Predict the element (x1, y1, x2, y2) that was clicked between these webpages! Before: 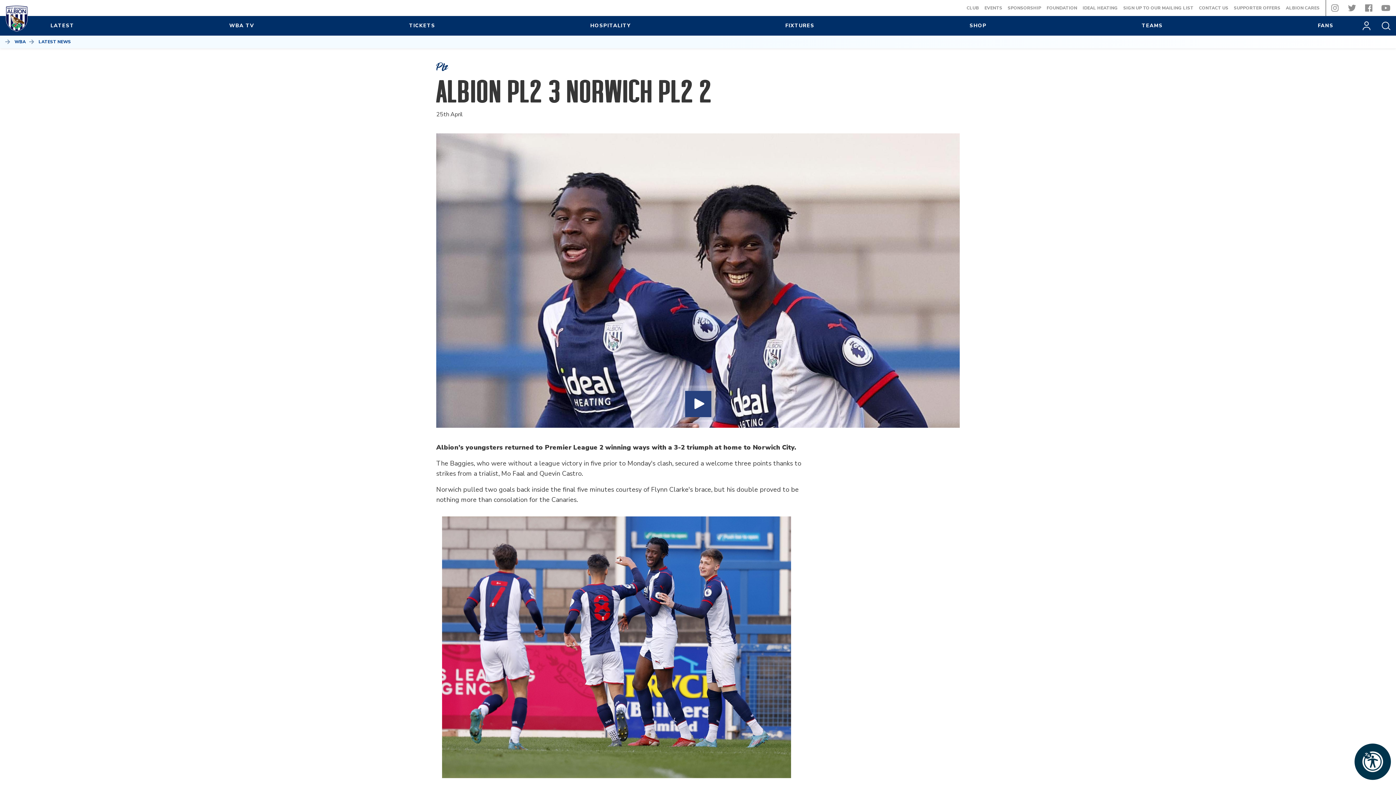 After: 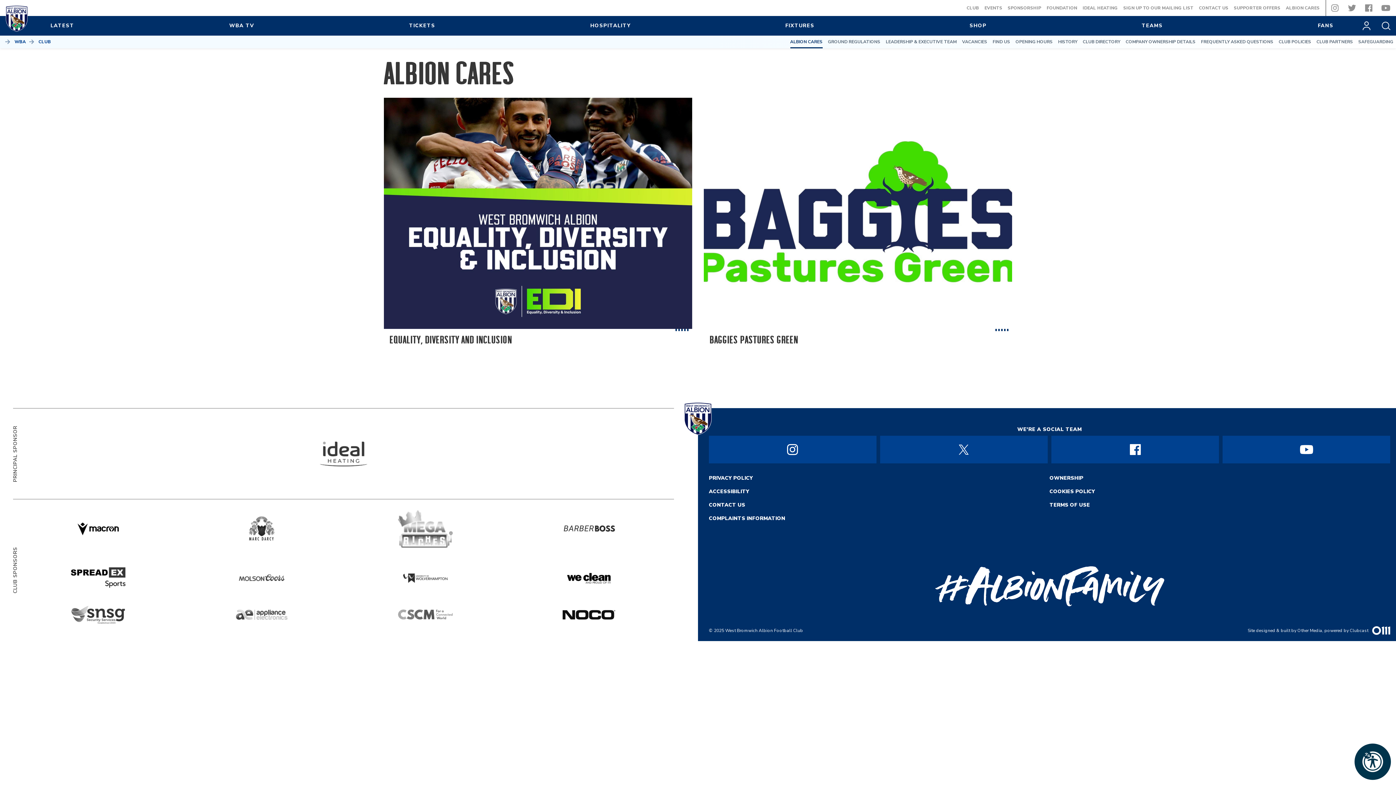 Action: bbox: (1286, 4, 1320, 10) label: ALBION CARES